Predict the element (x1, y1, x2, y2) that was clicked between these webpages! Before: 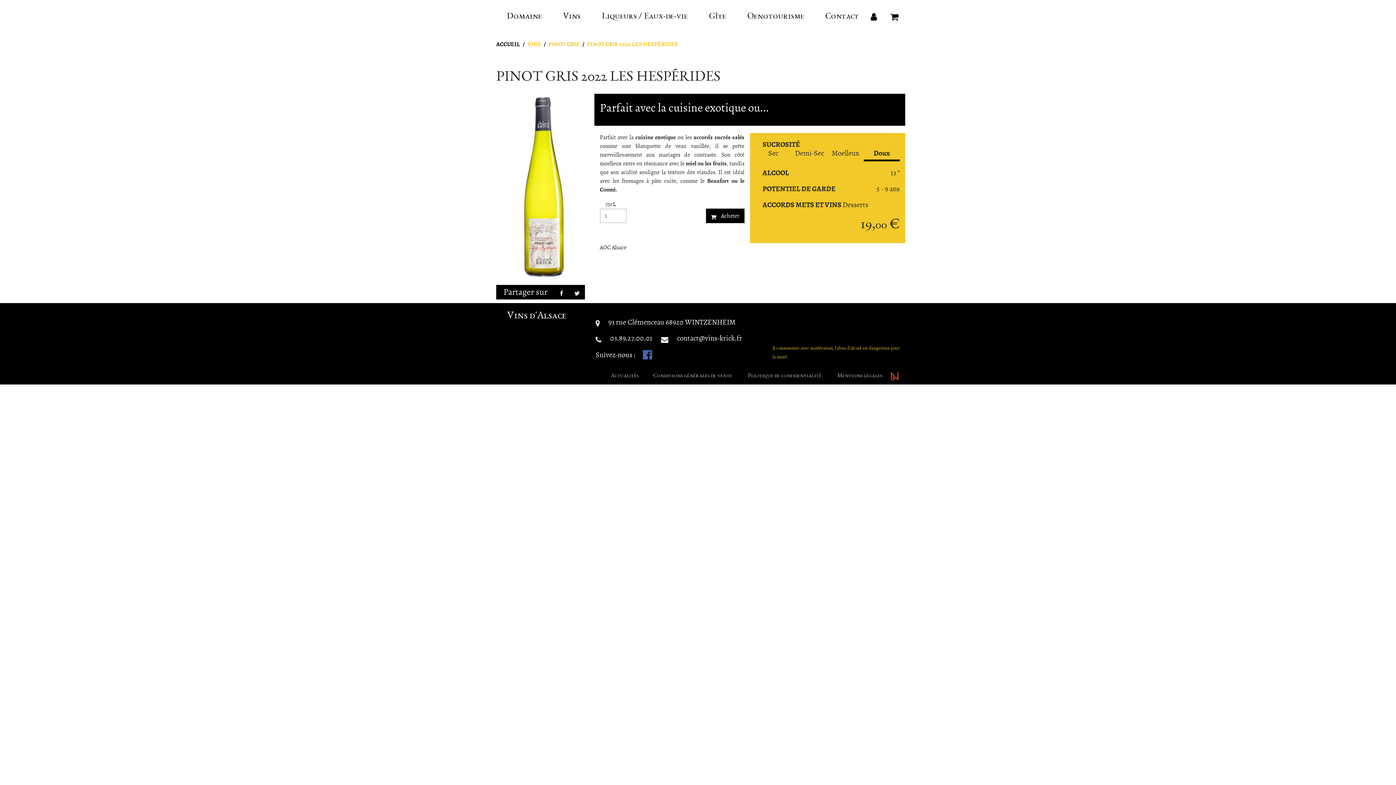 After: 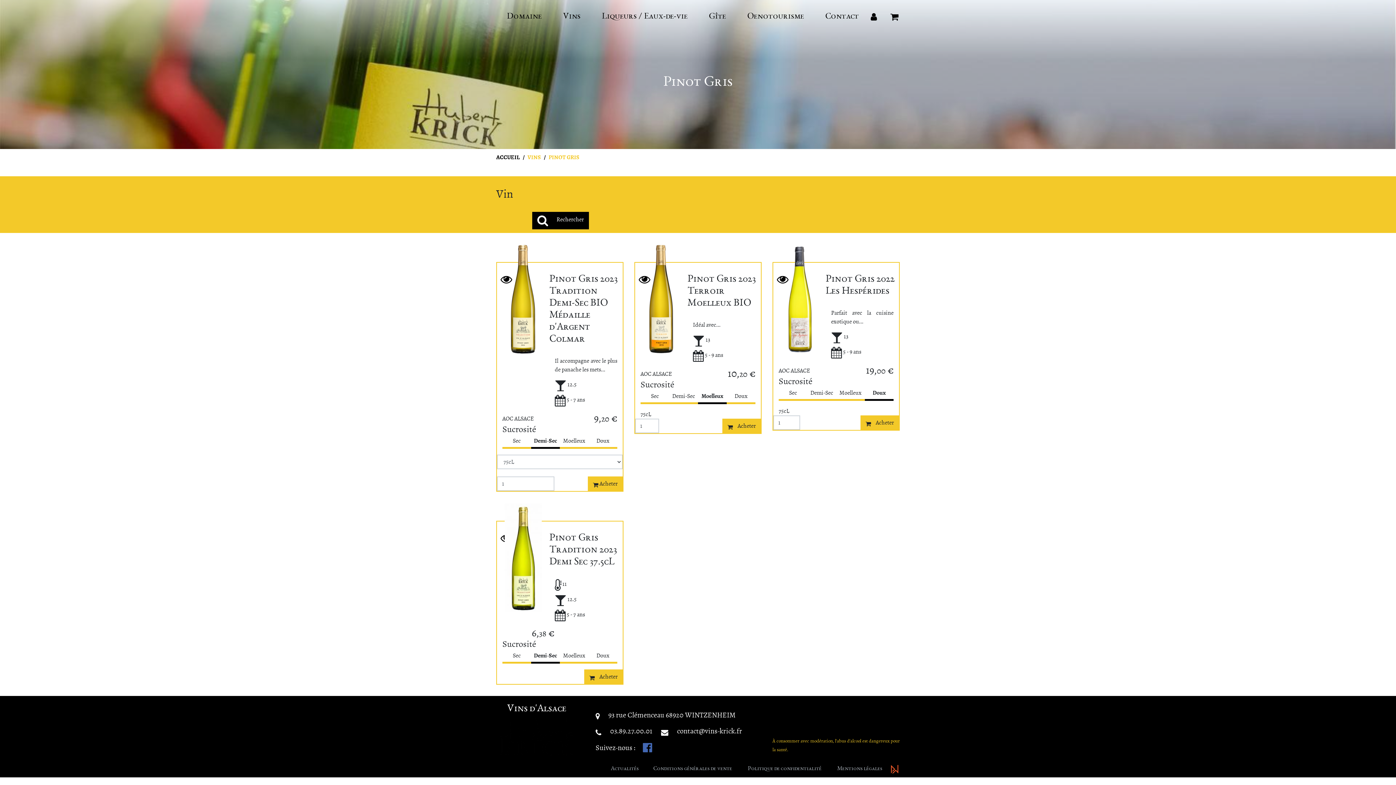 Action: bbox: (548, 40, 579, 48) label: PINOT GRIS